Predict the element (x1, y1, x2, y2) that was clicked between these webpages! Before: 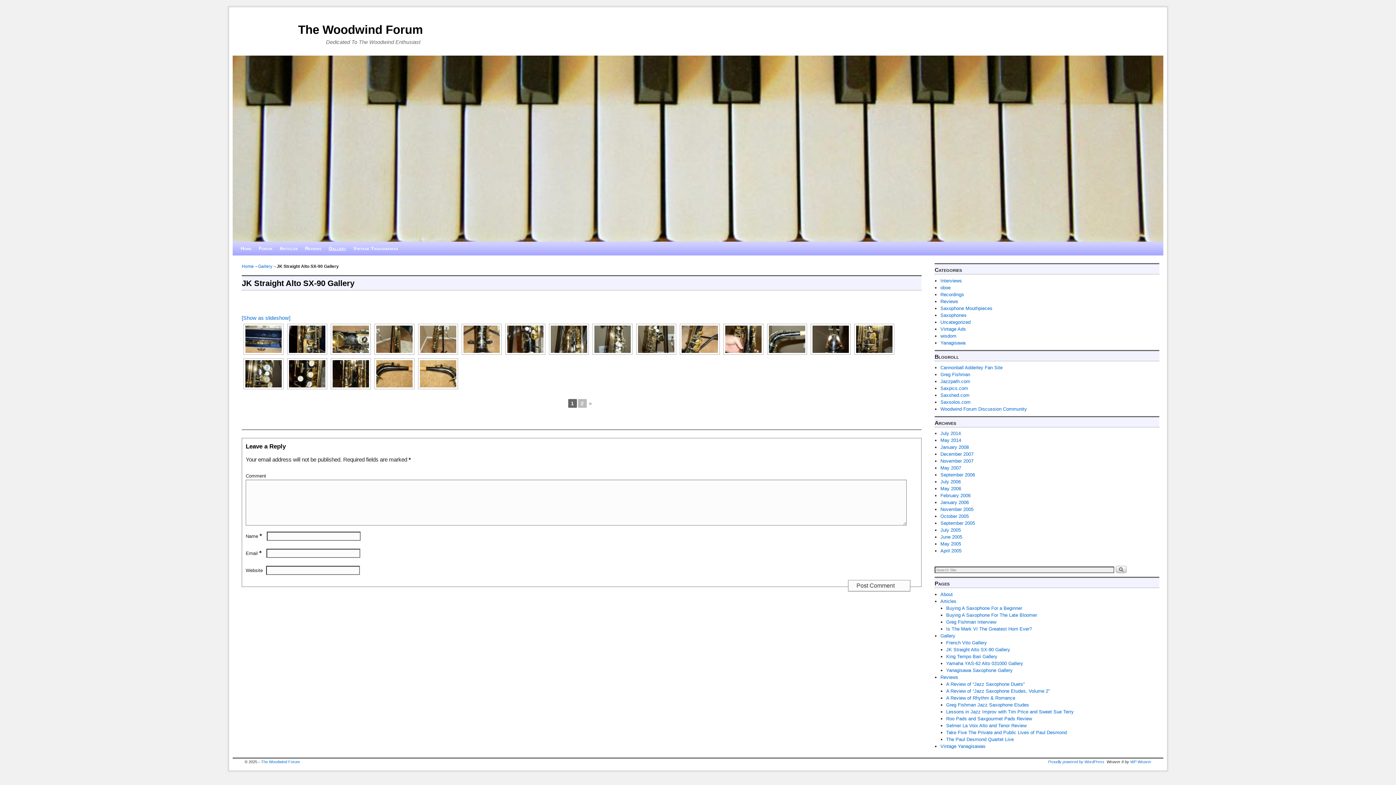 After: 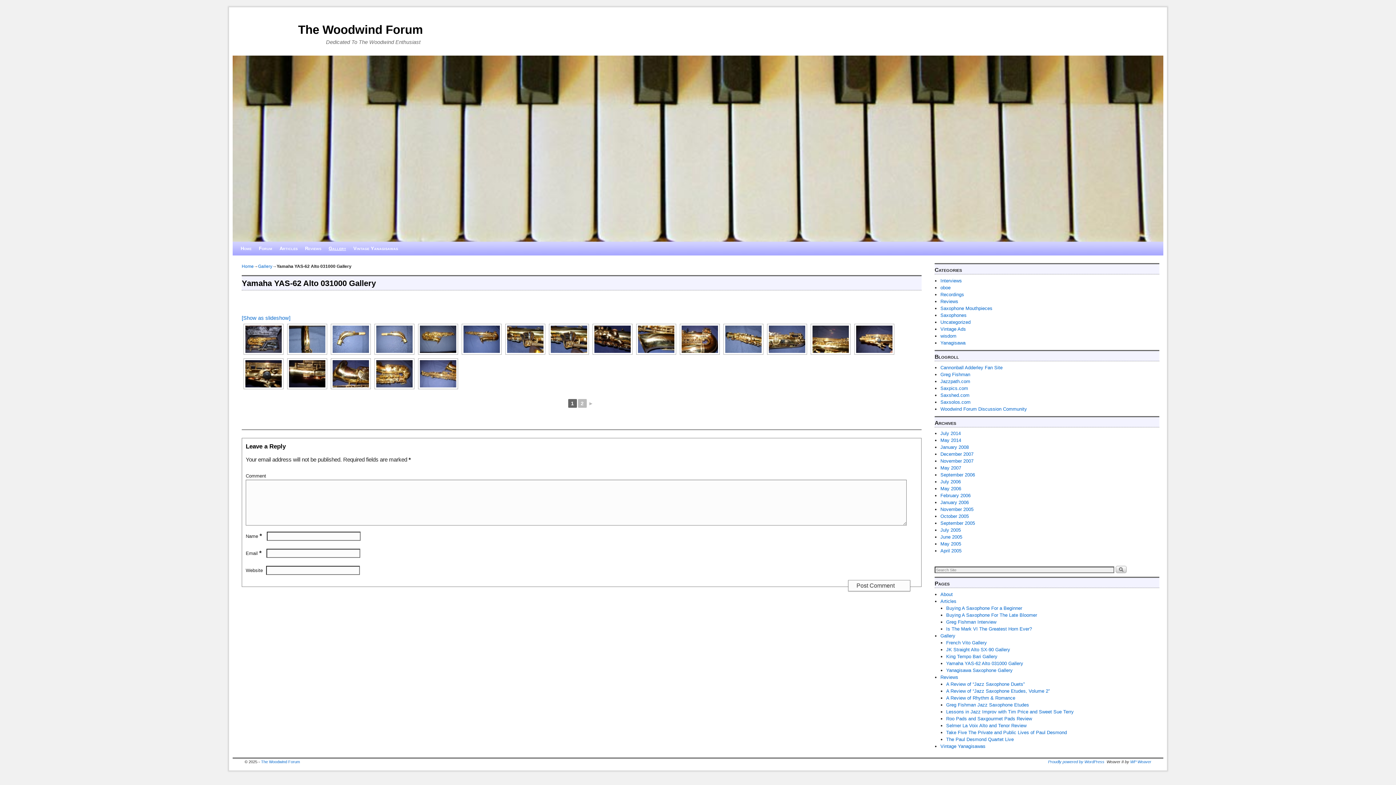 Action: label: Yamaha YAS-62 Alto 031000 Gallery bbox: (946, 661, 1023, 666)